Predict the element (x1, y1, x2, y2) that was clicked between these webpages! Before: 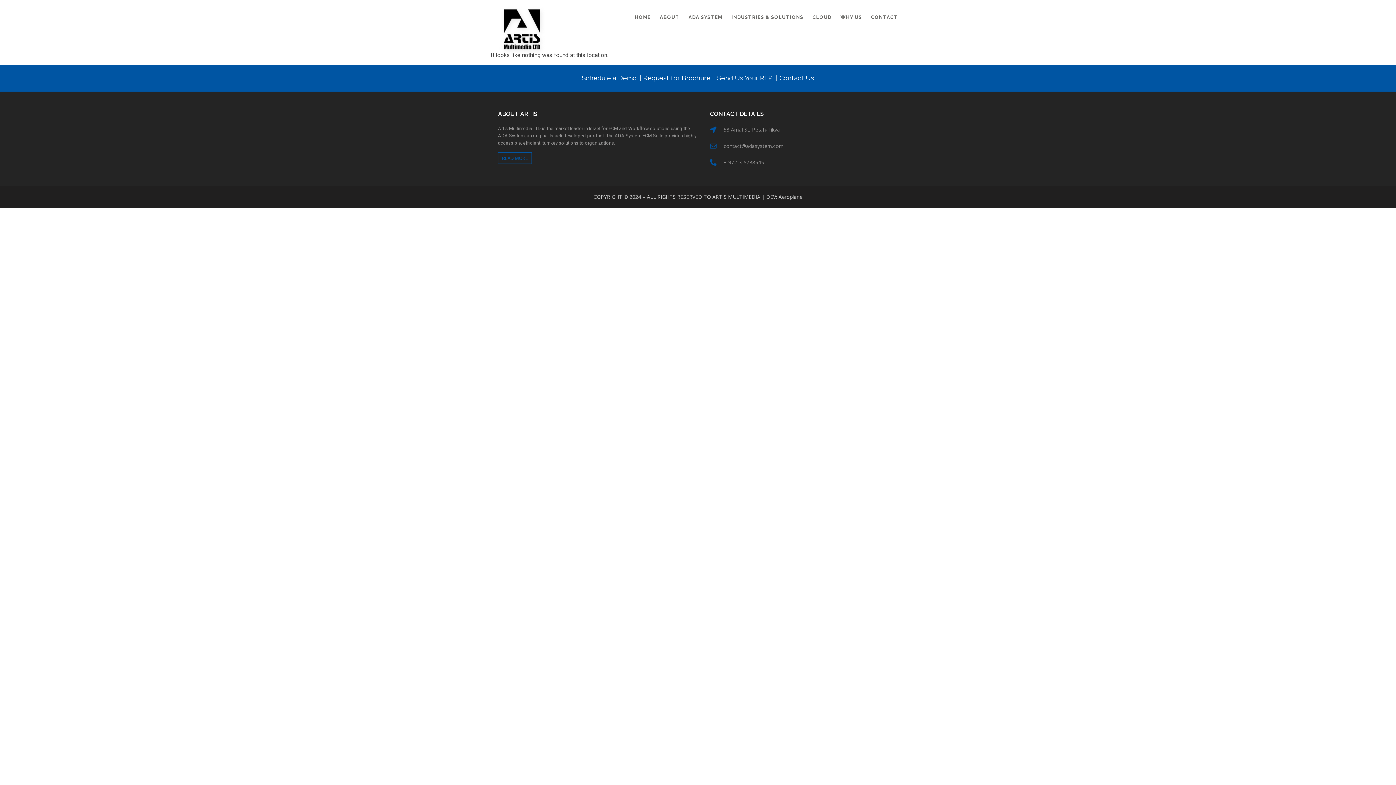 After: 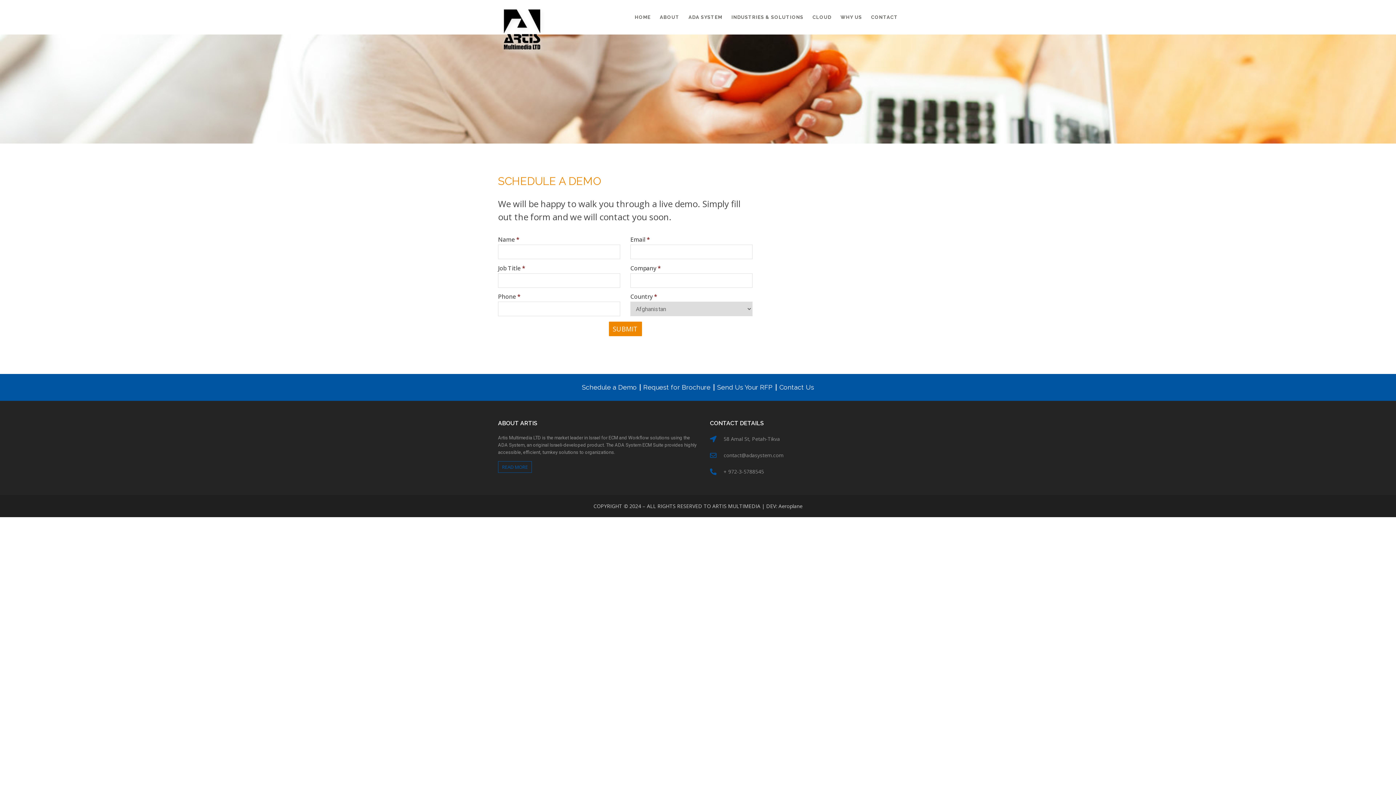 Action: label: Schedule a Demo bbox: (579, 75, 639, 81)